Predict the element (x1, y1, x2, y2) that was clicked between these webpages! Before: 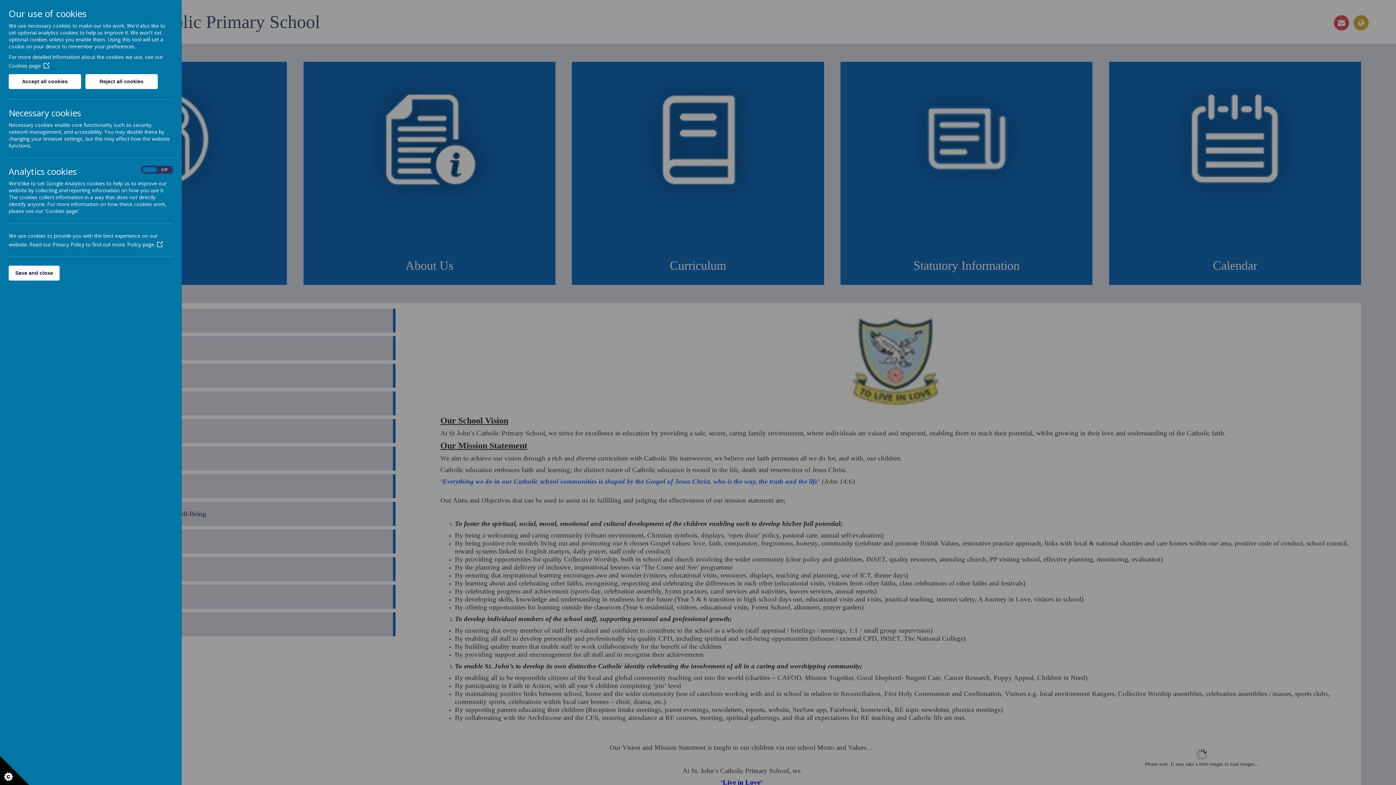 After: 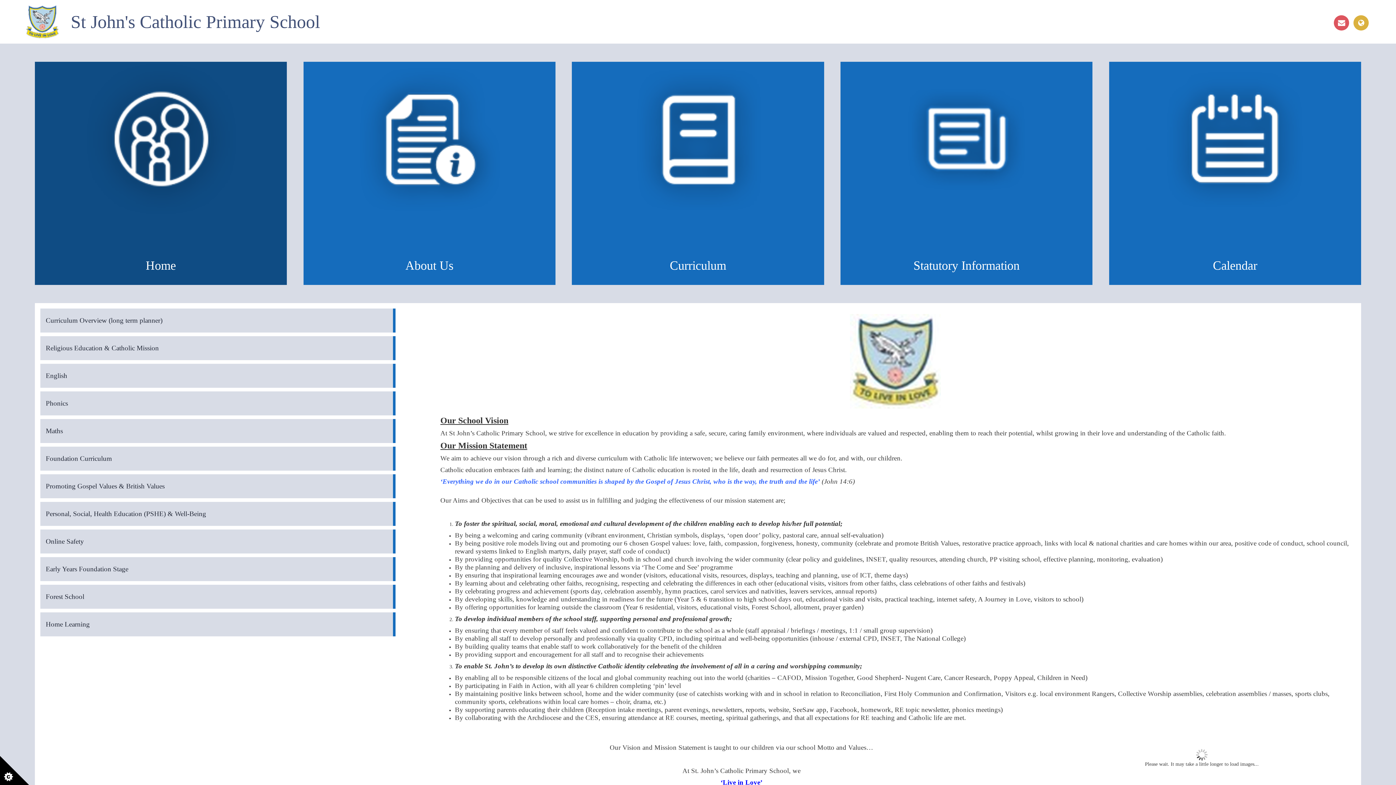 Action: label: Accept all cookies bbox: (8, 74, 81, 89)